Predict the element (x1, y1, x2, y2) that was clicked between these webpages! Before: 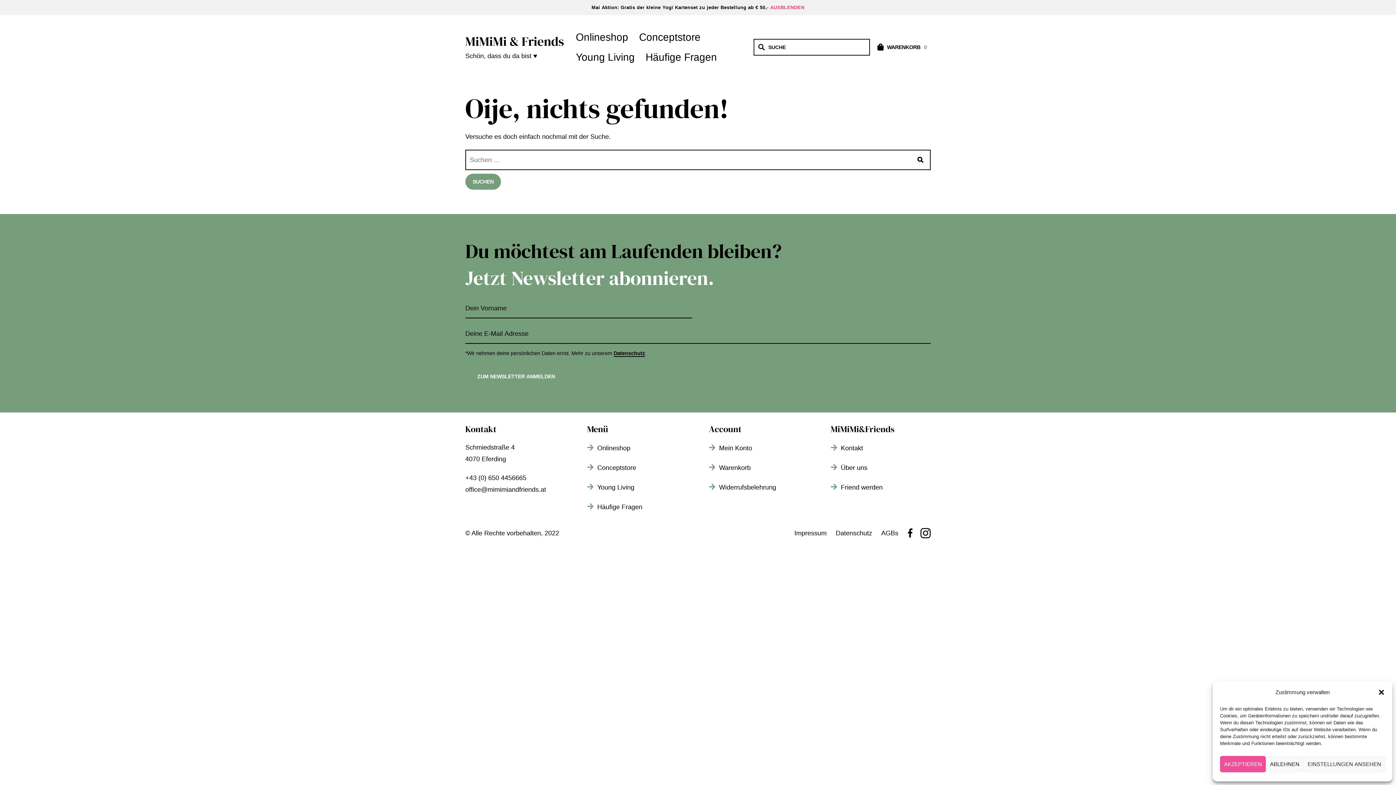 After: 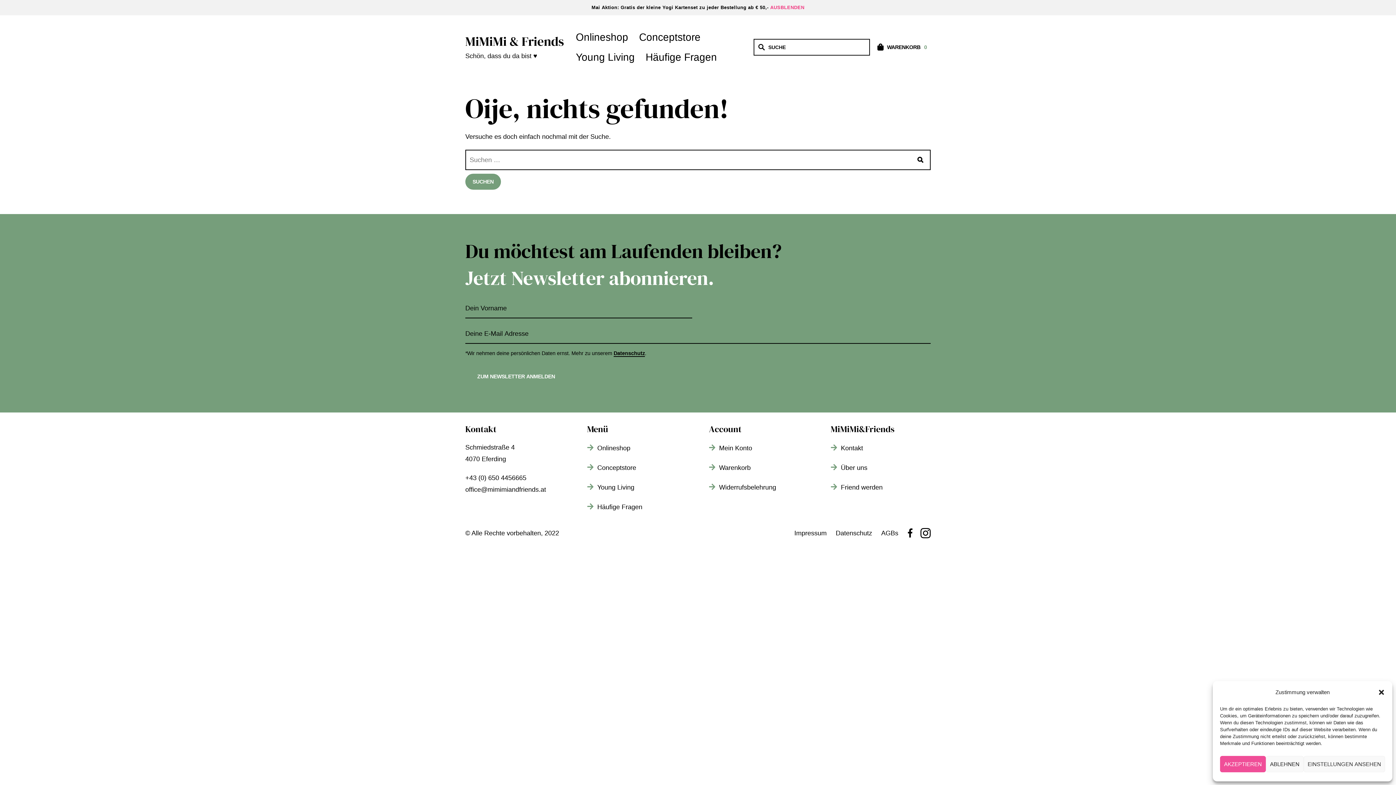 Action: bbox: (920, 528, 930, 538)